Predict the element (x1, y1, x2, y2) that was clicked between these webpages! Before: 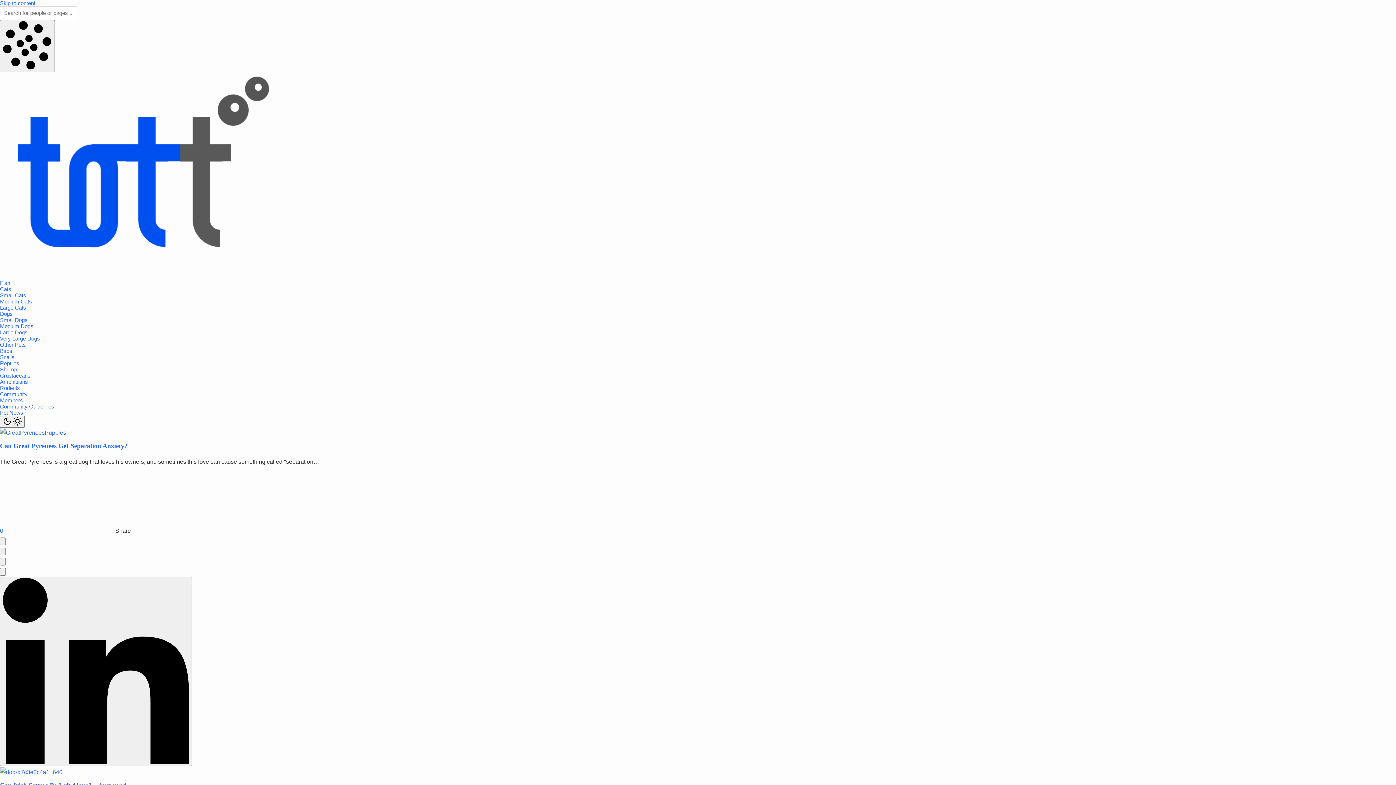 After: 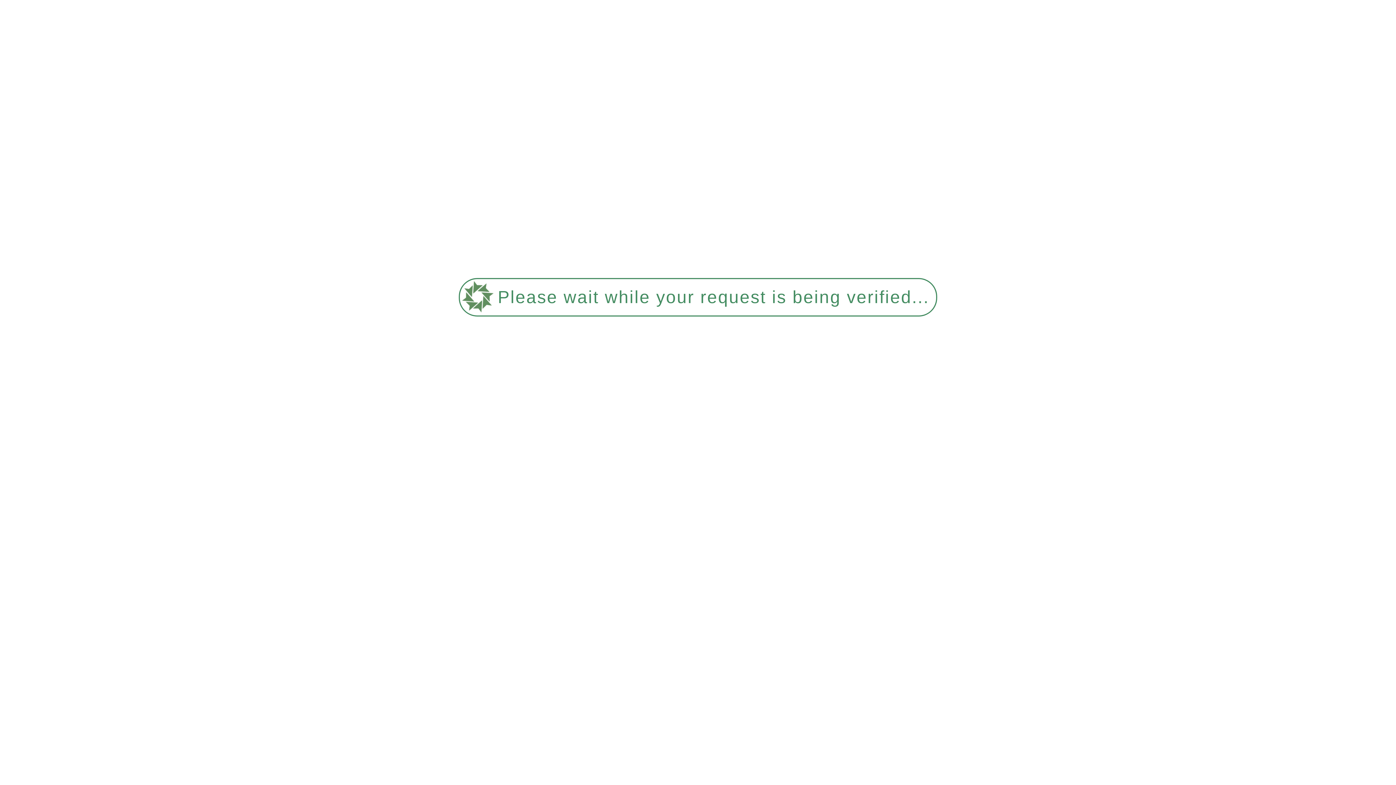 Action: label: Community bbox: (0, 391, 27, 397)